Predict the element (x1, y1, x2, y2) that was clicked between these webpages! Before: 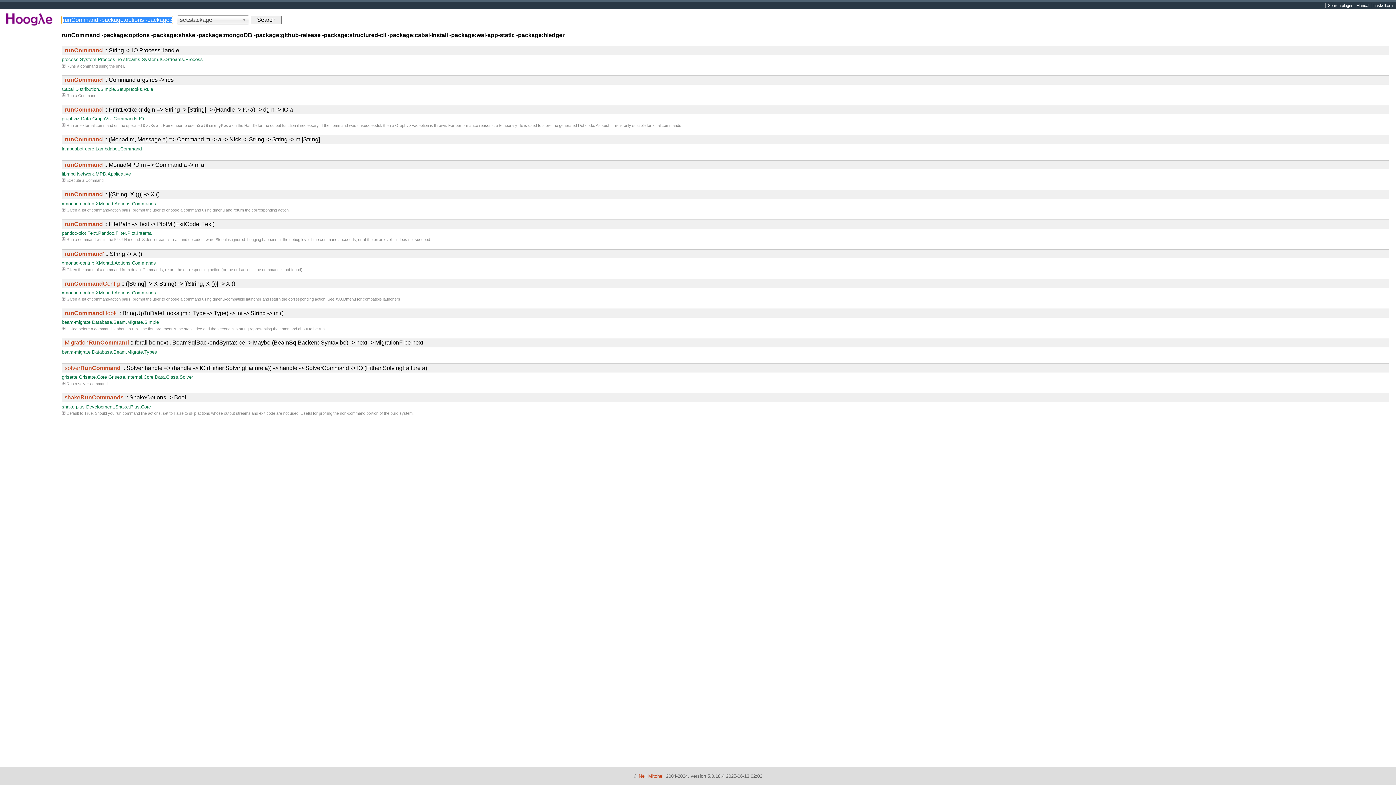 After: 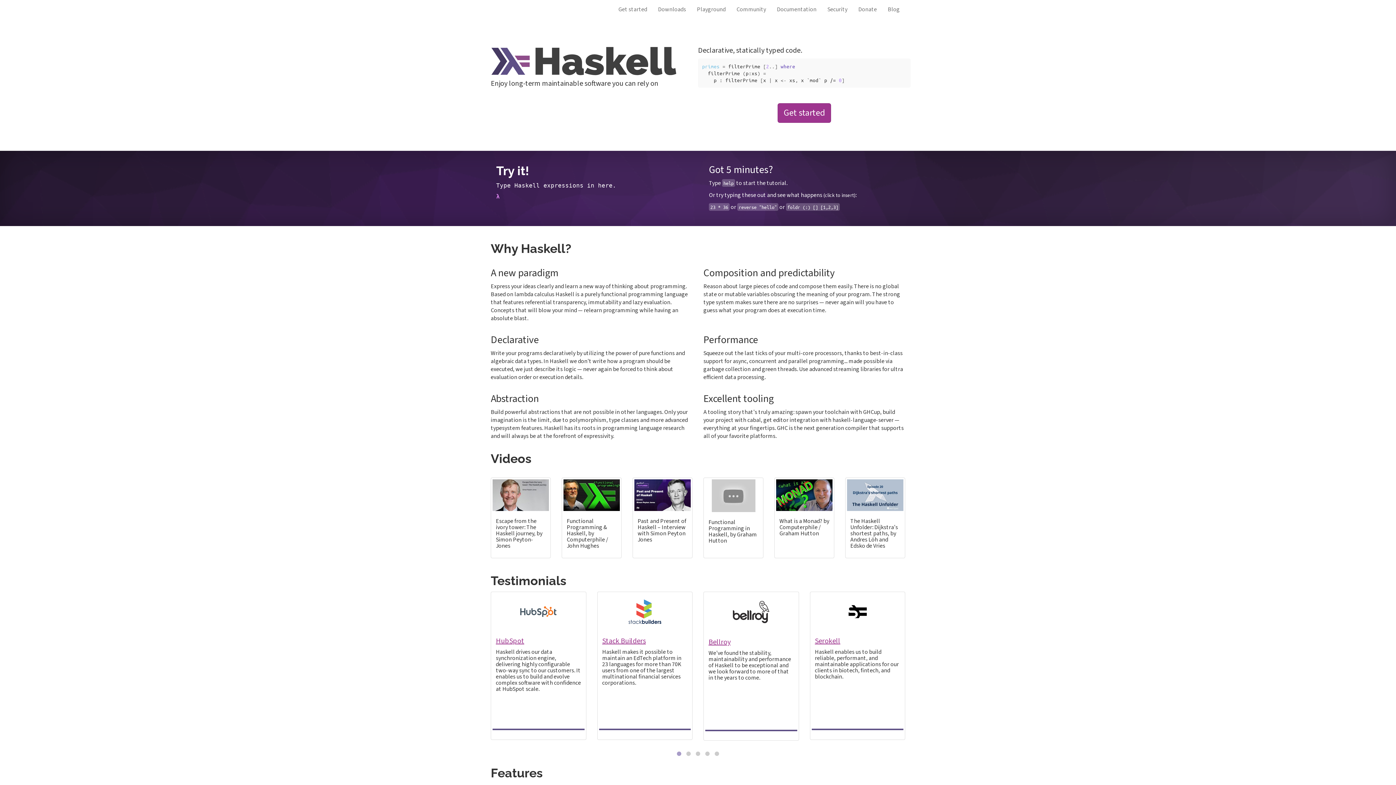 Action: label: haskell.org bbox: (1371, 2, 1395, 8)